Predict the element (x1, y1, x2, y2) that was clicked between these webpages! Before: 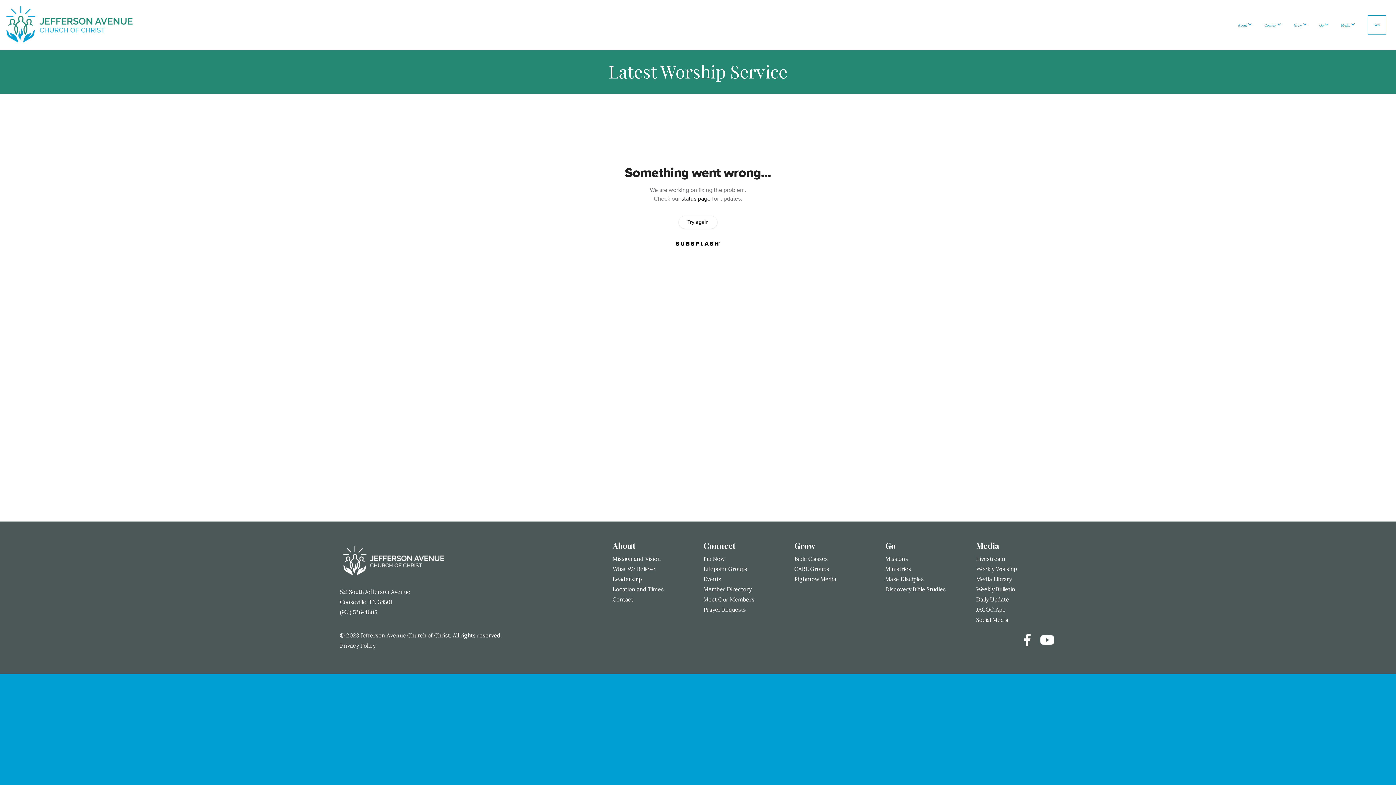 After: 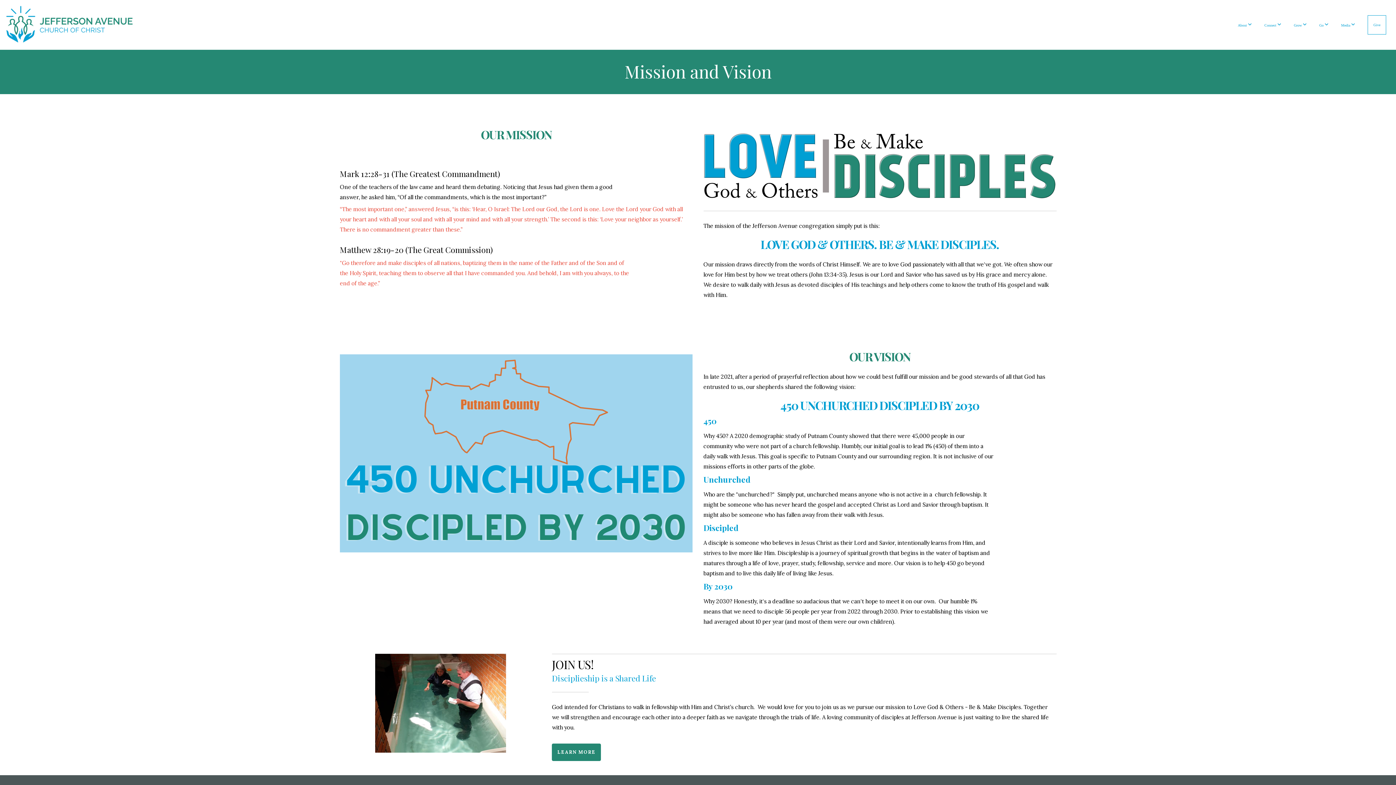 Action: label: Mission and Vision bbox: (612, 555, 661, 562)